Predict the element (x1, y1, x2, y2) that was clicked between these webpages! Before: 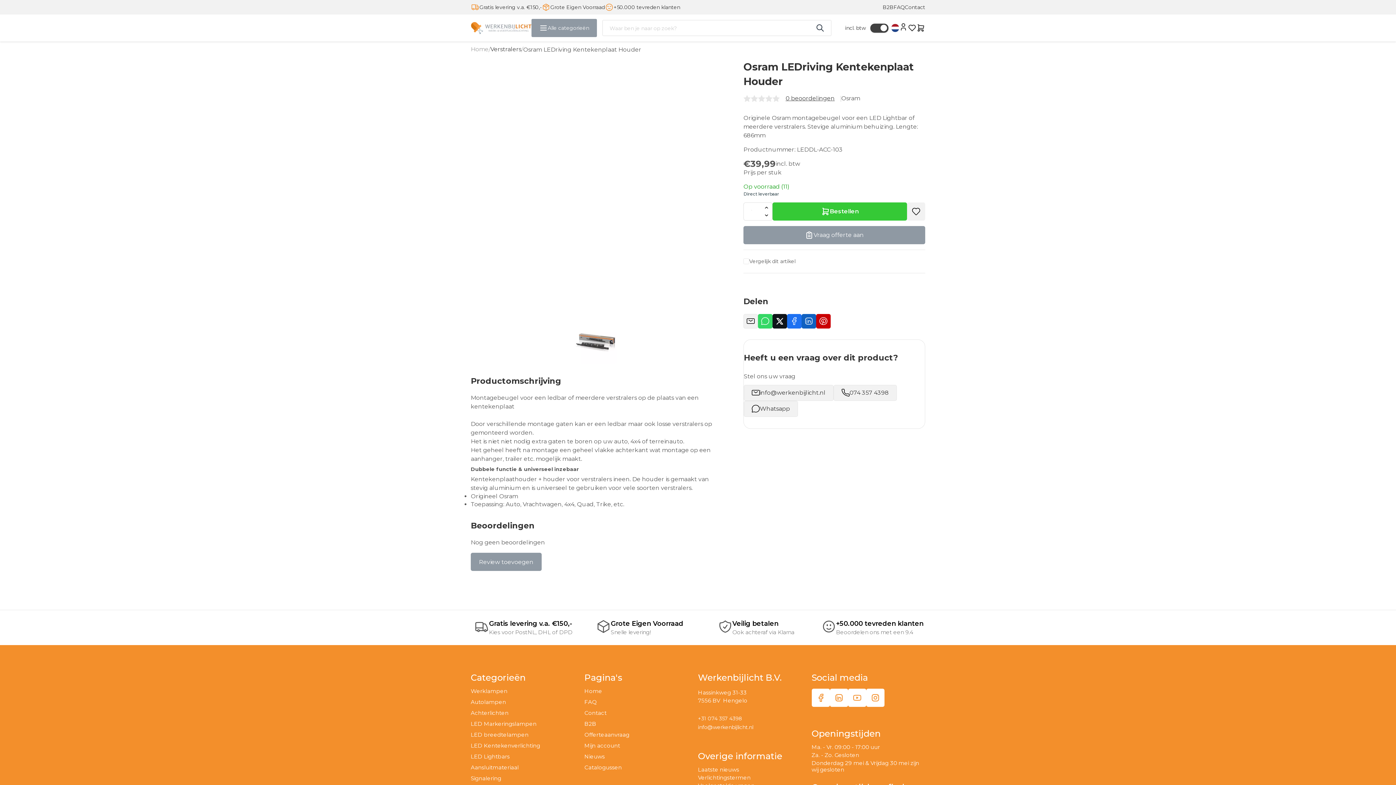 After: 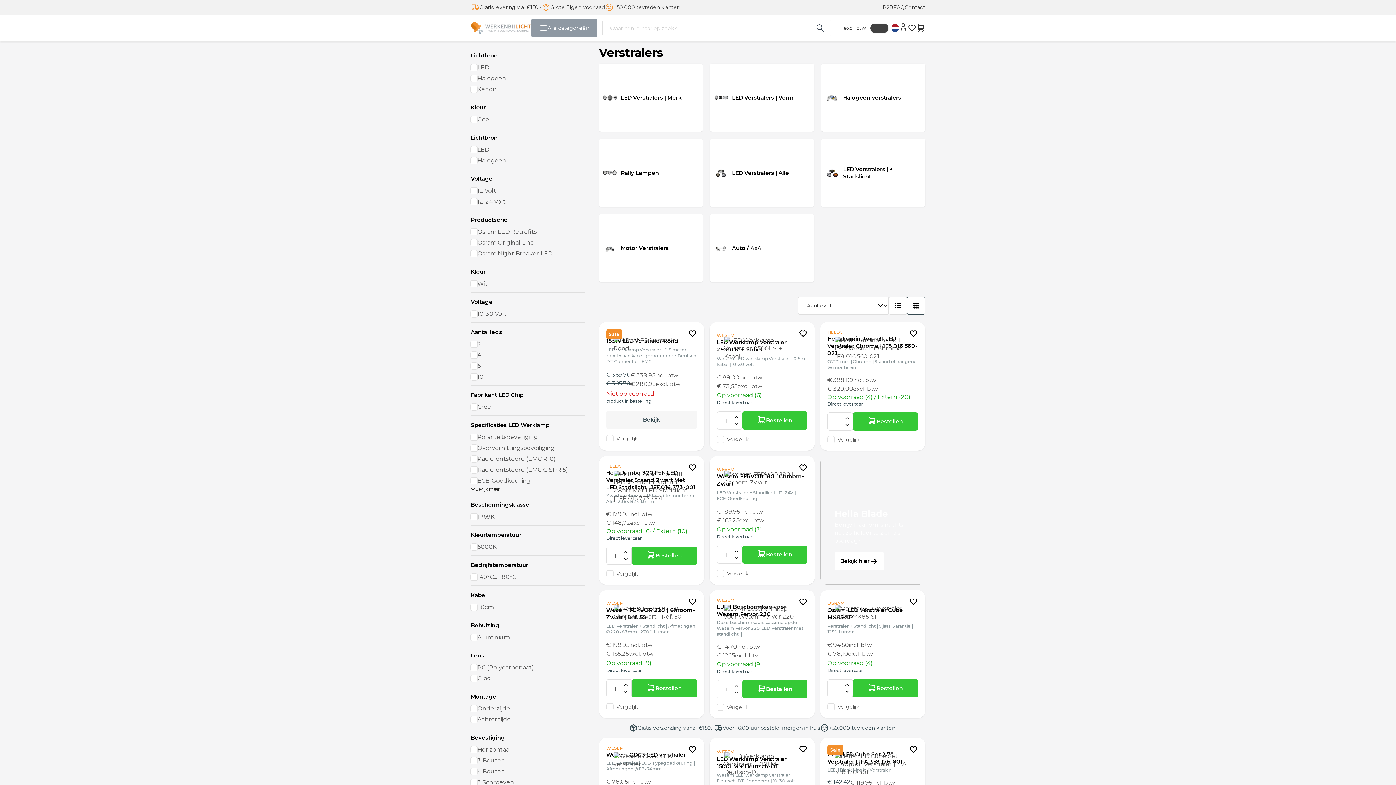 Action: label: Verstralers bbox: (490, 45, 521, 54)